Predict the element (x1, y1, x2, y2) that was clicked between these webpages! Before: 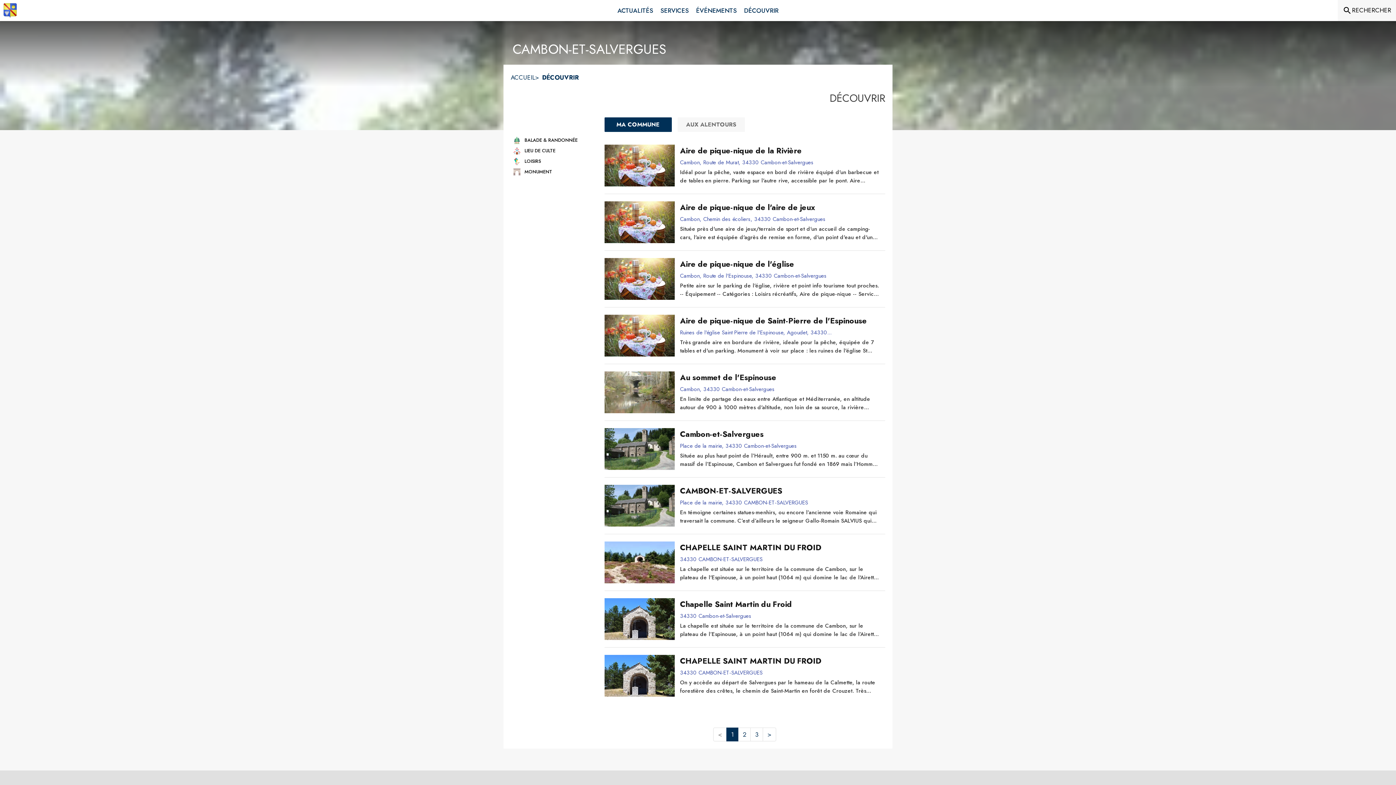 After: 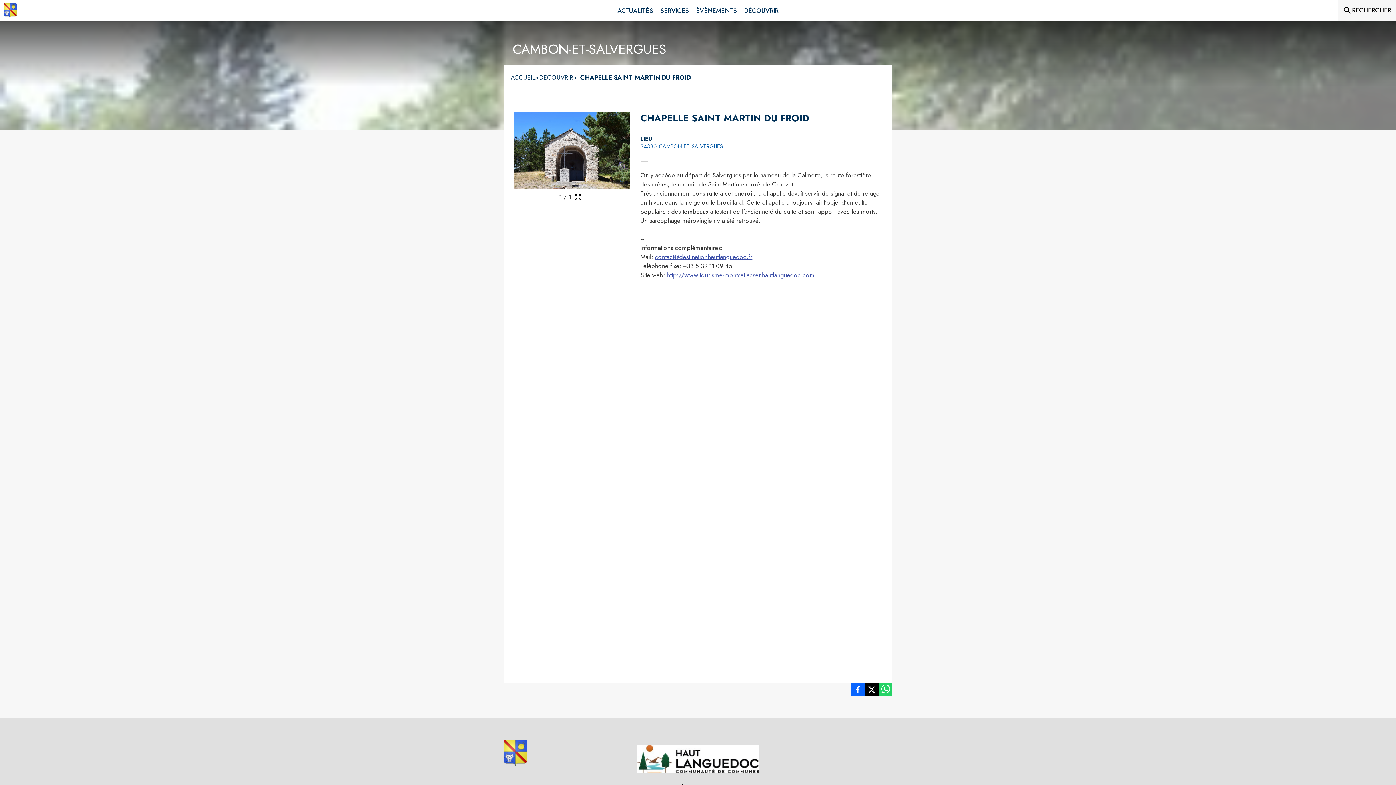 Action: label: CHAPELLE SAINT MARTIN DU FROID bbox: (680, 655, 880, 667)